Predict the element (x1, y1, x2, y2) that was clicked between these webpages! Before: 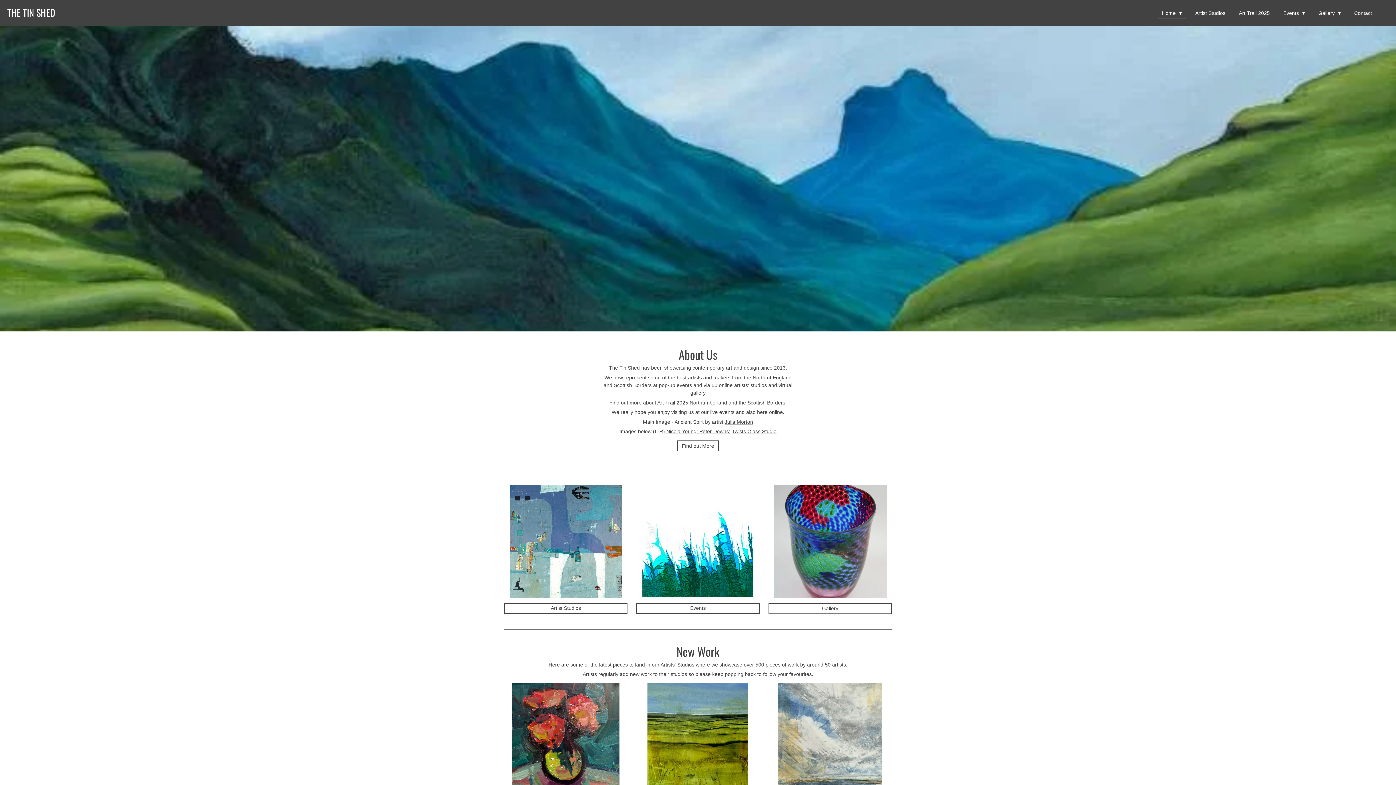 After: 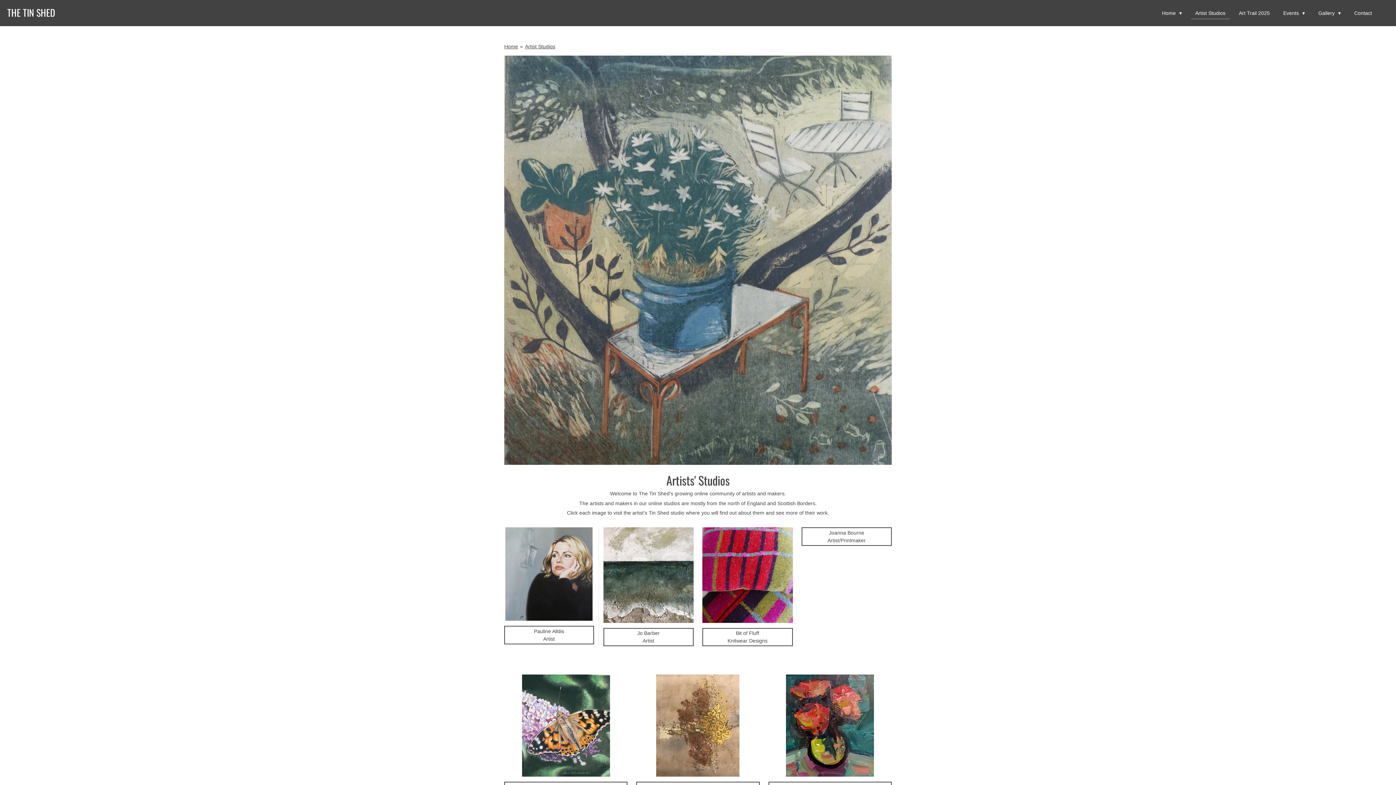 Action: bbox: (510, 485, 622, 598)